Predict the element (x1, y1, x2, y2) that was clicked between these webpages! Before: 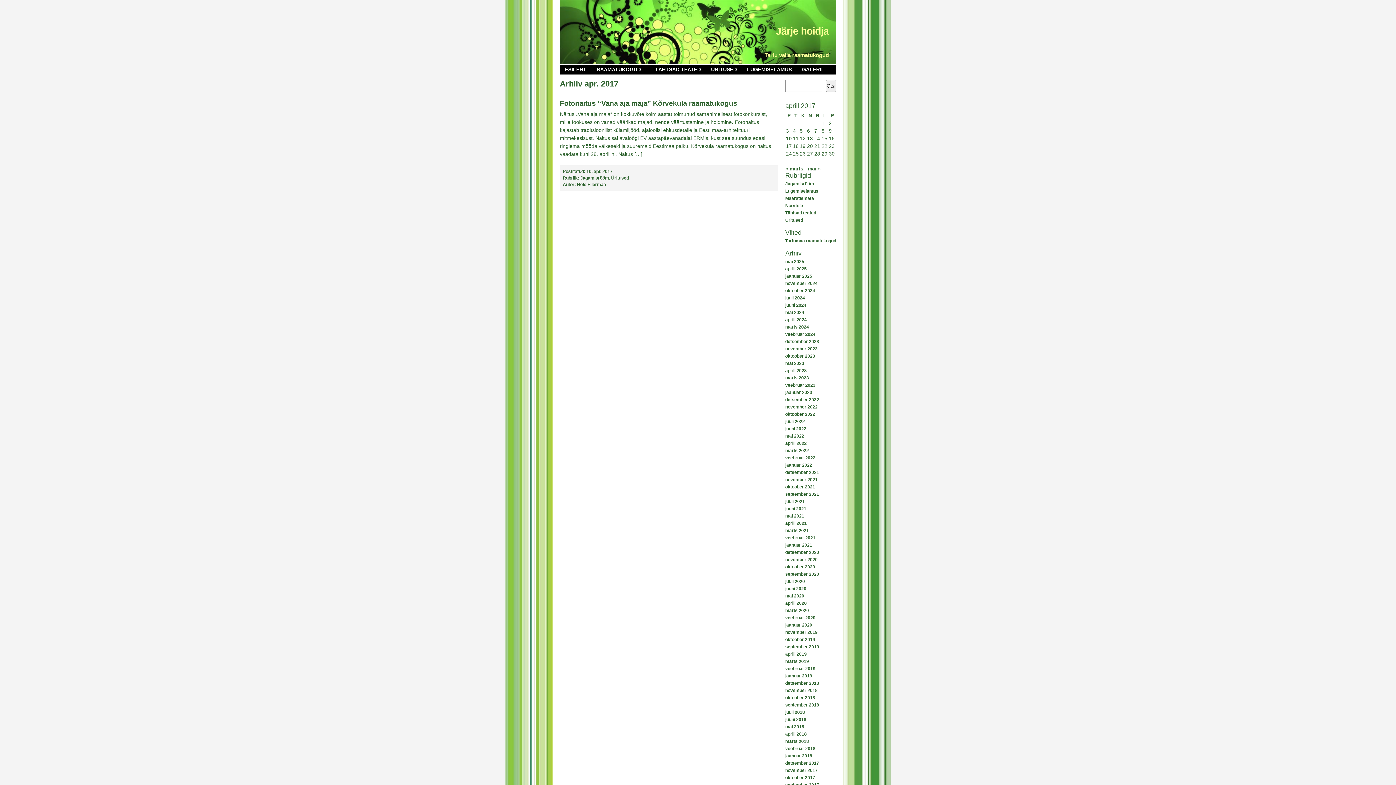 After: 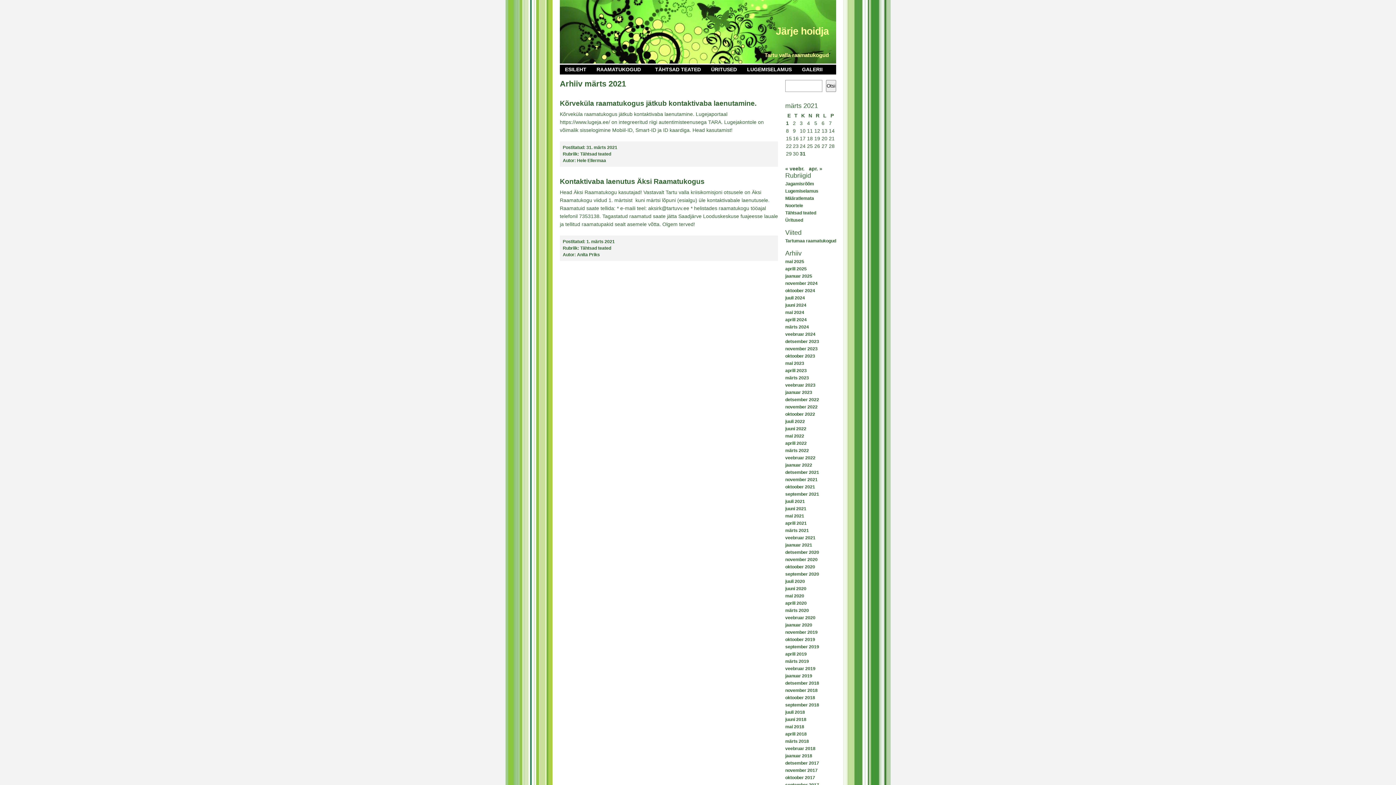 Action: bbox: (785, 528, 809, 533) label: märts 2021